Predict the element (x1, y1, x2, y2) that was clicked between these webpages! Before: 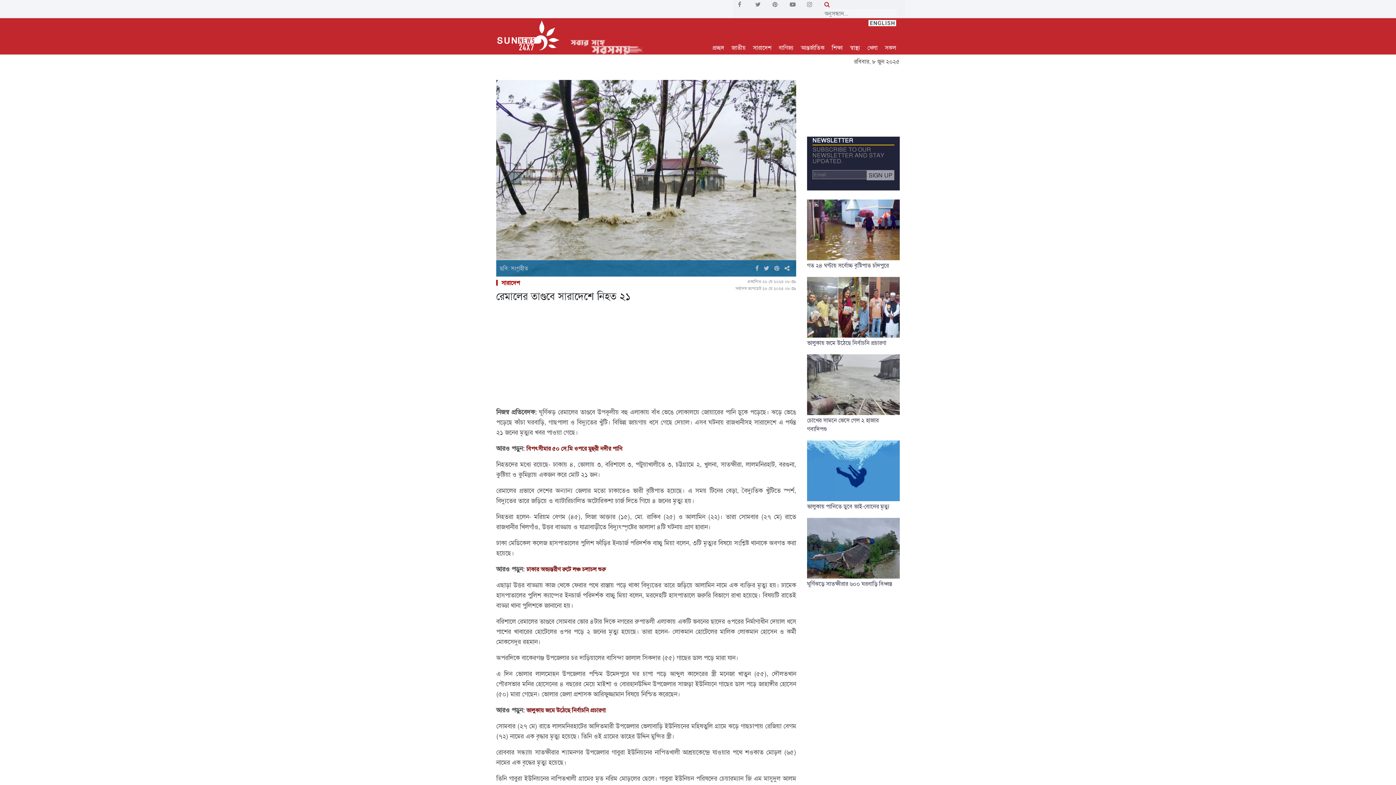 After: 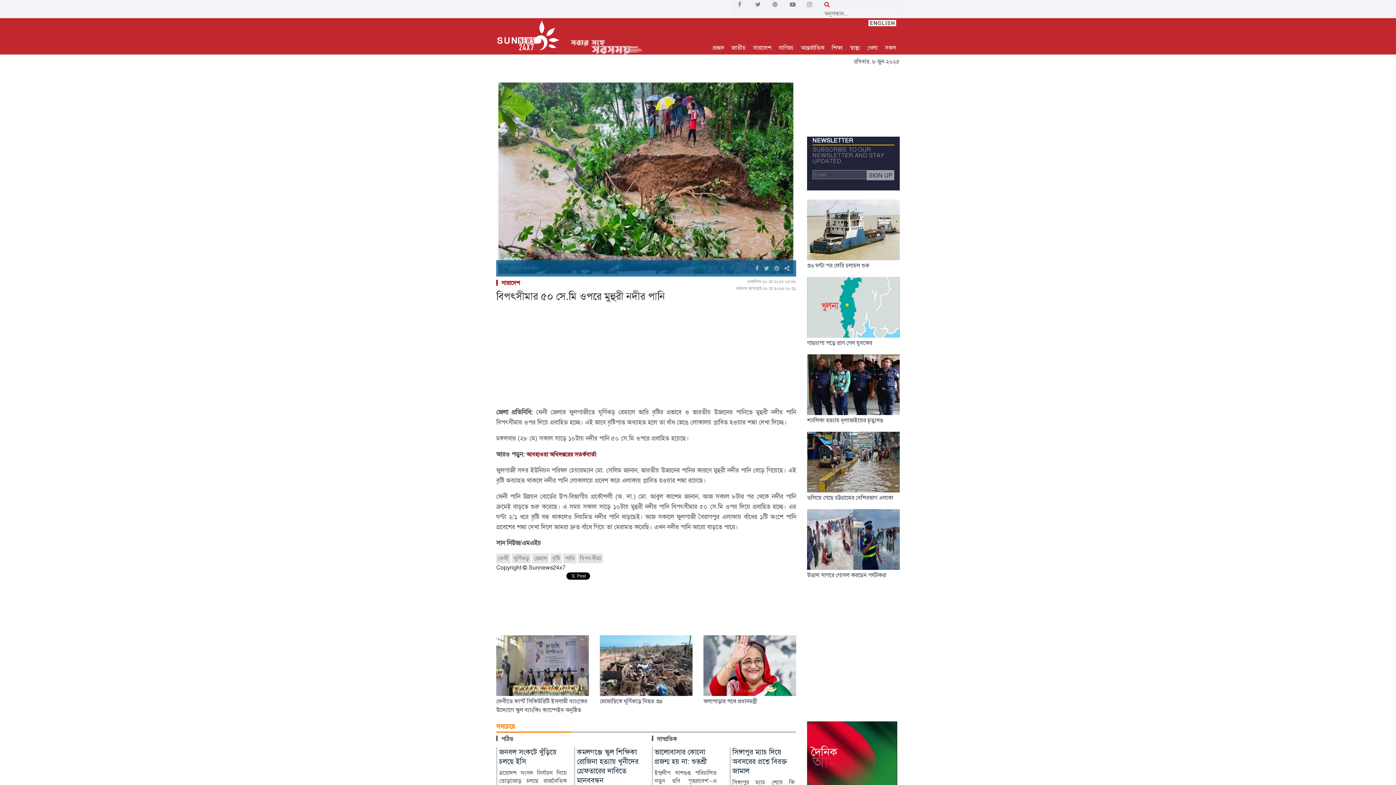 Action: bbox: (526, 444, 622, 452) label: বিপৎসীমার ৫০ সে.মি ওপরে মুহুরী নদীর পানি